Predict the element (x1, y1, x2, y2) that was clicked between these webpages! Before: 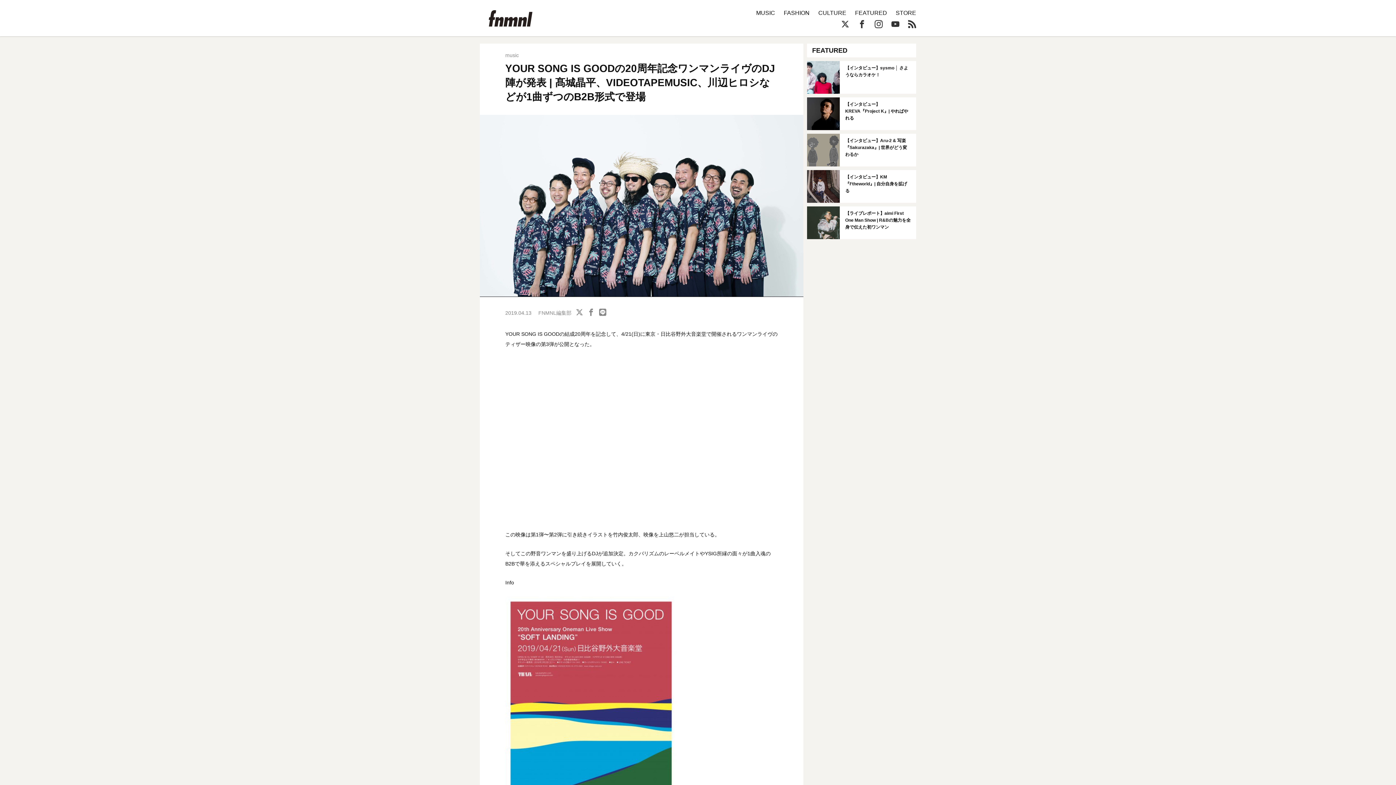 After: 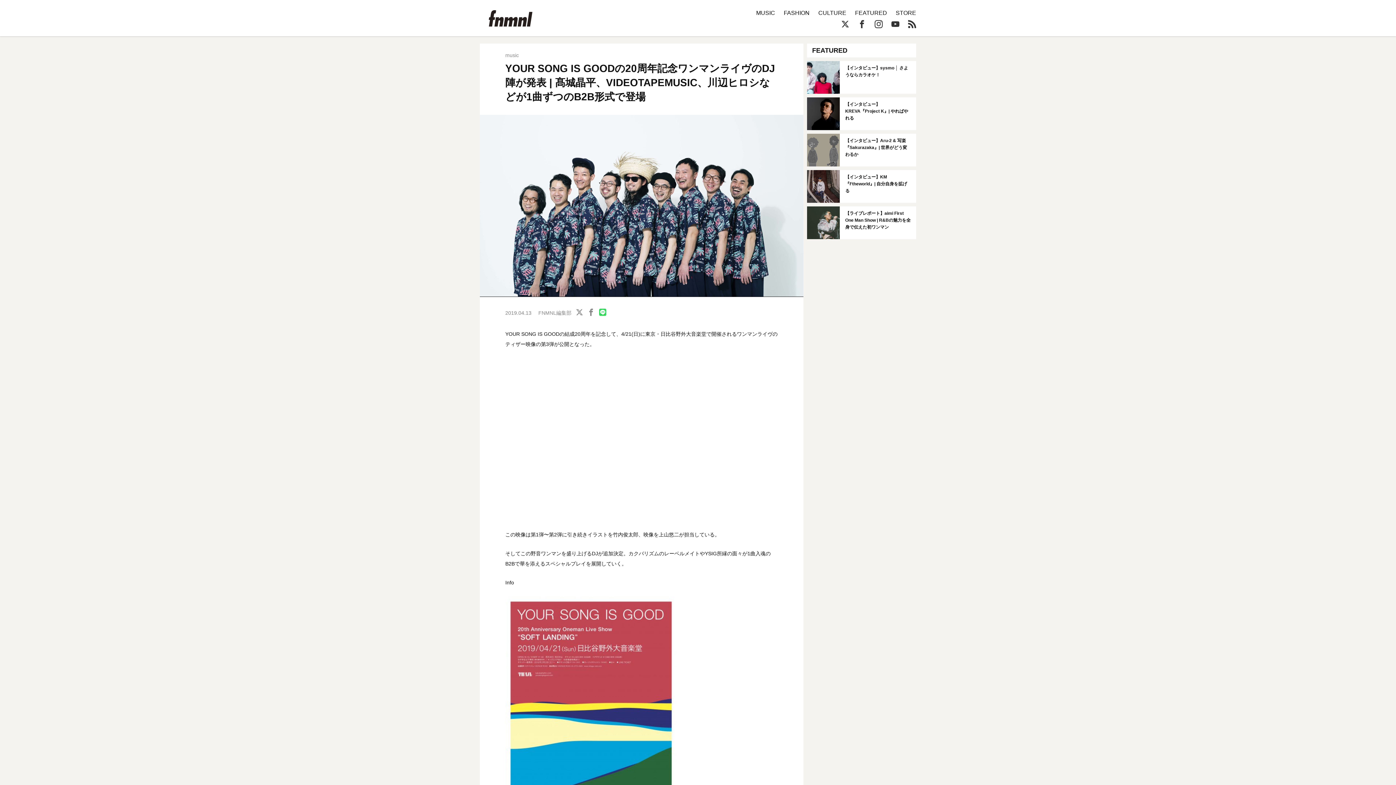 Action: bbox: (599, 308, 606, 315)